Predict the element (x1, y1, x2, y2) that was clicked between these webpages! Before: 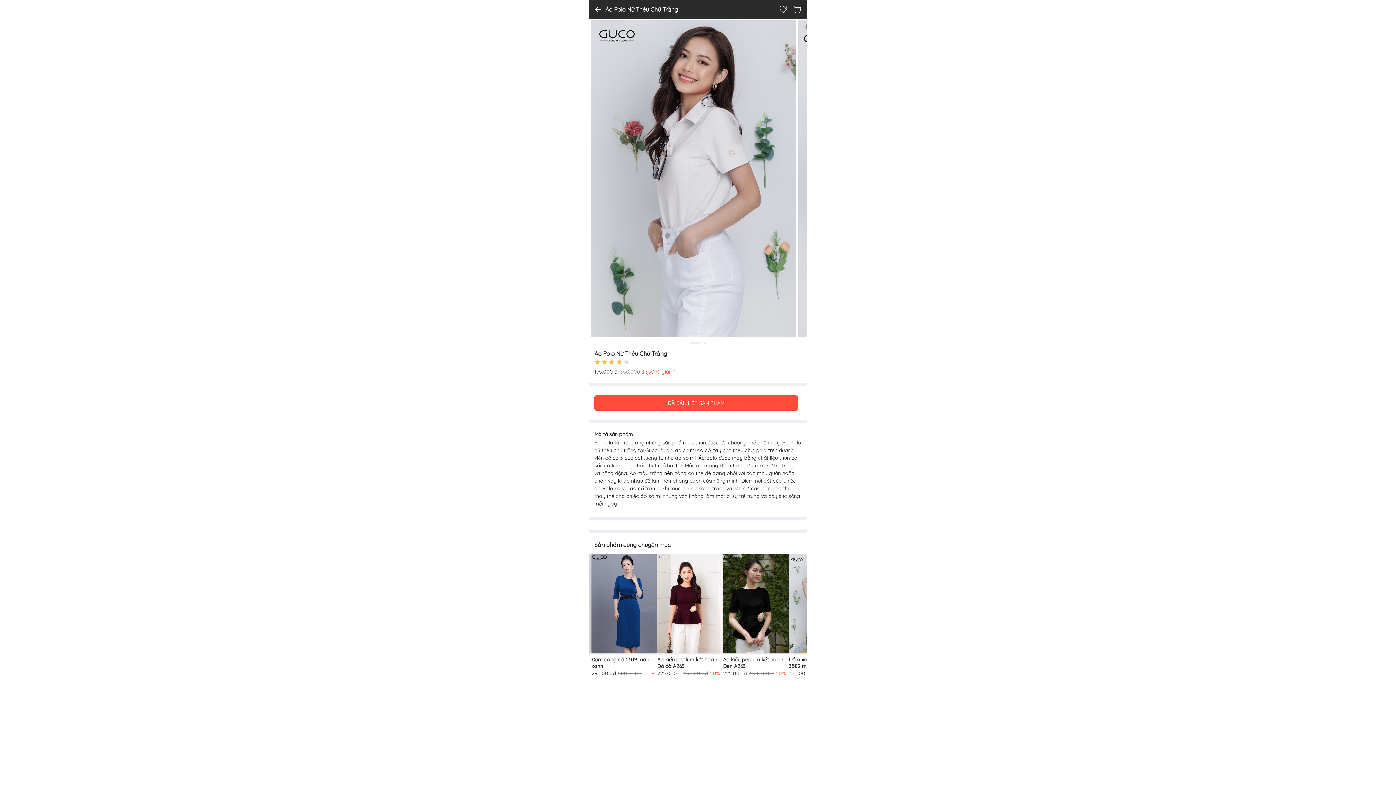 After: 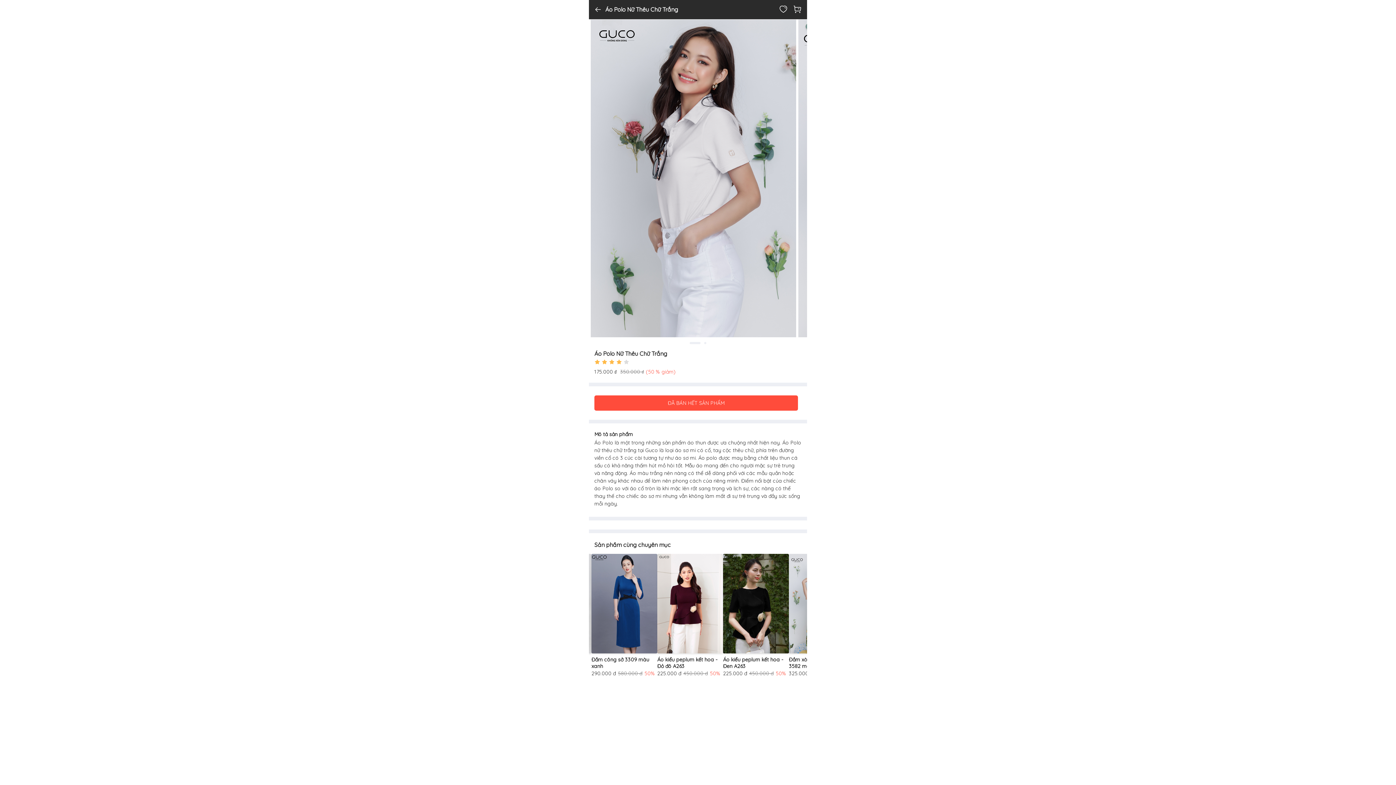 Action: label: 1 of 2 bbox: (689, 342, 692, 344)